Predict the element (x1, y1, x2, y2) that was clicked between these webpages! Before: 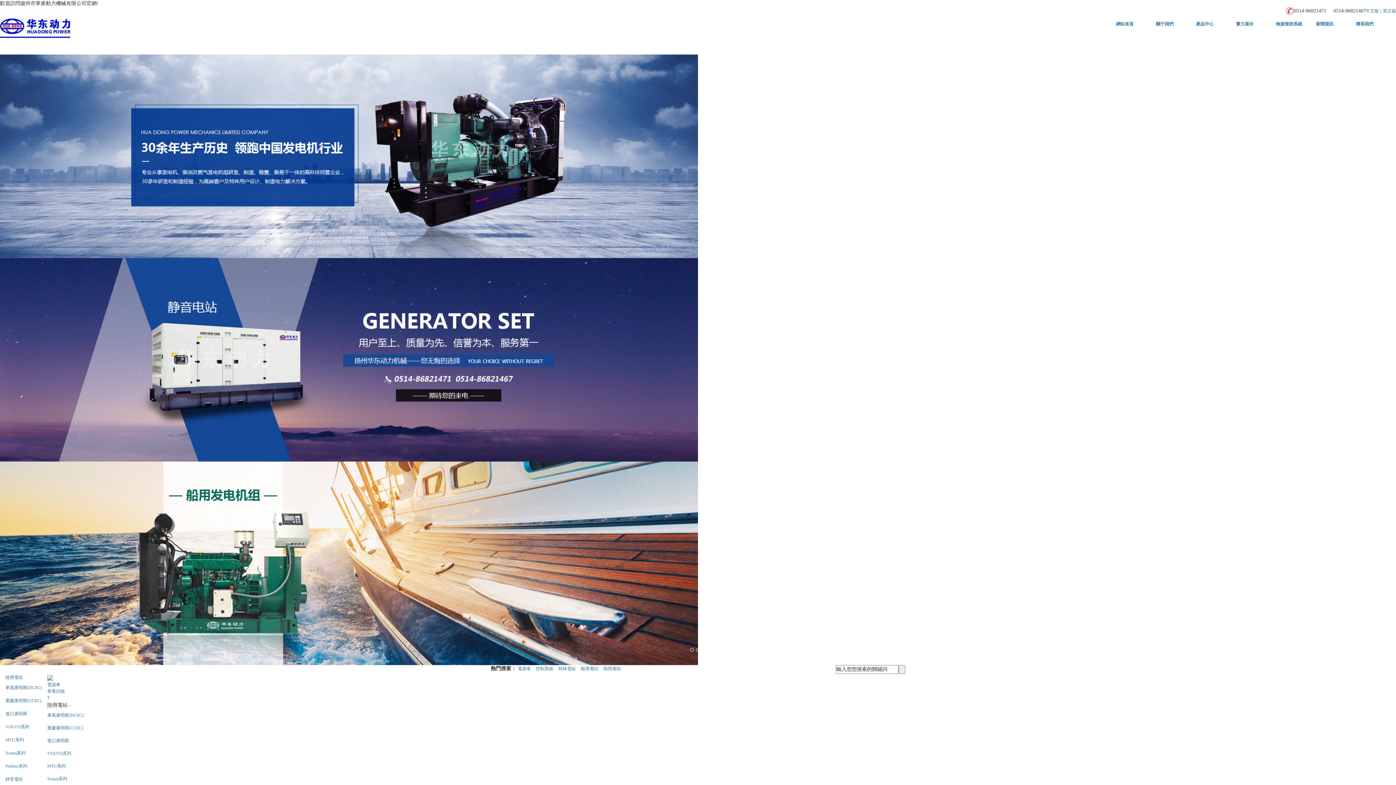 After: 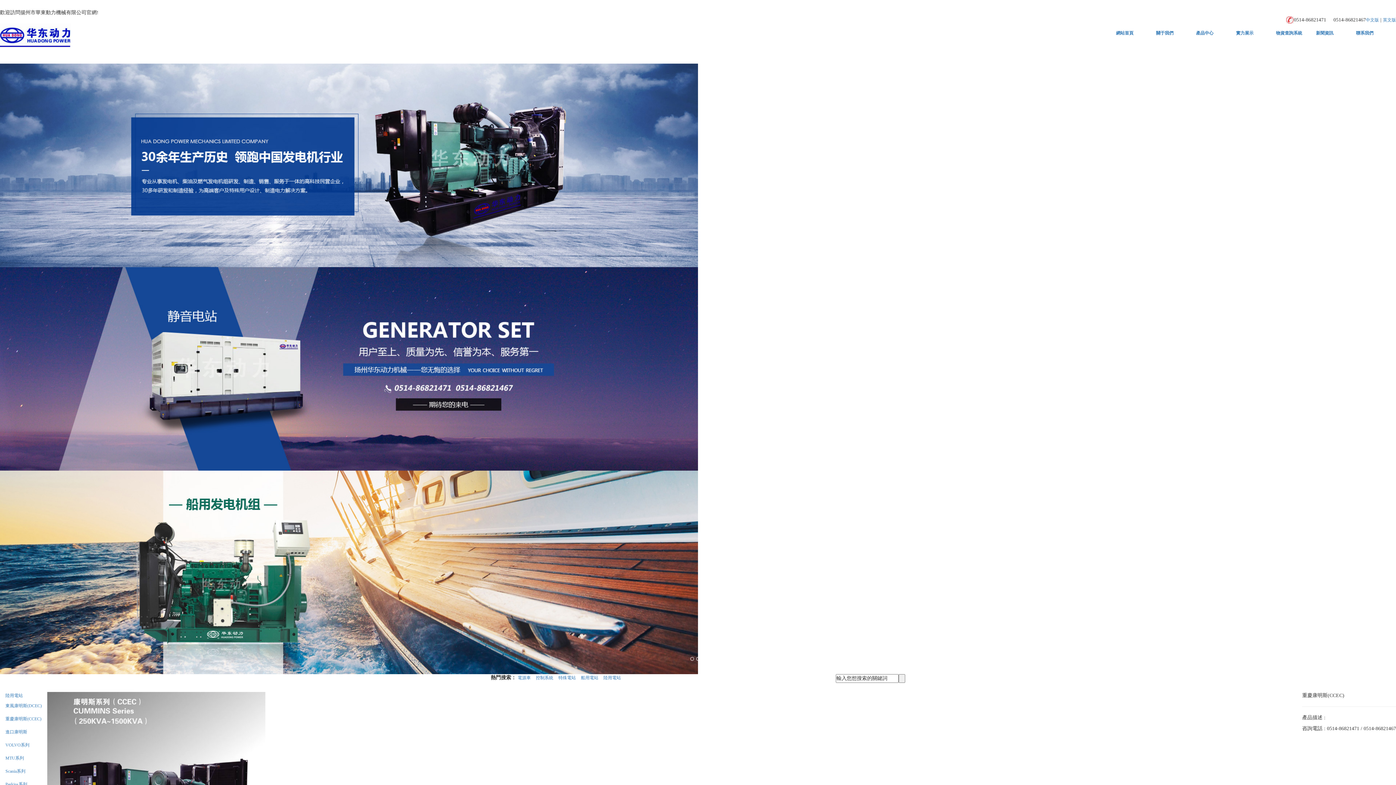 Action: label: 重慶康明斯(CCEC) bbox: (0, 722, 1396, 734)